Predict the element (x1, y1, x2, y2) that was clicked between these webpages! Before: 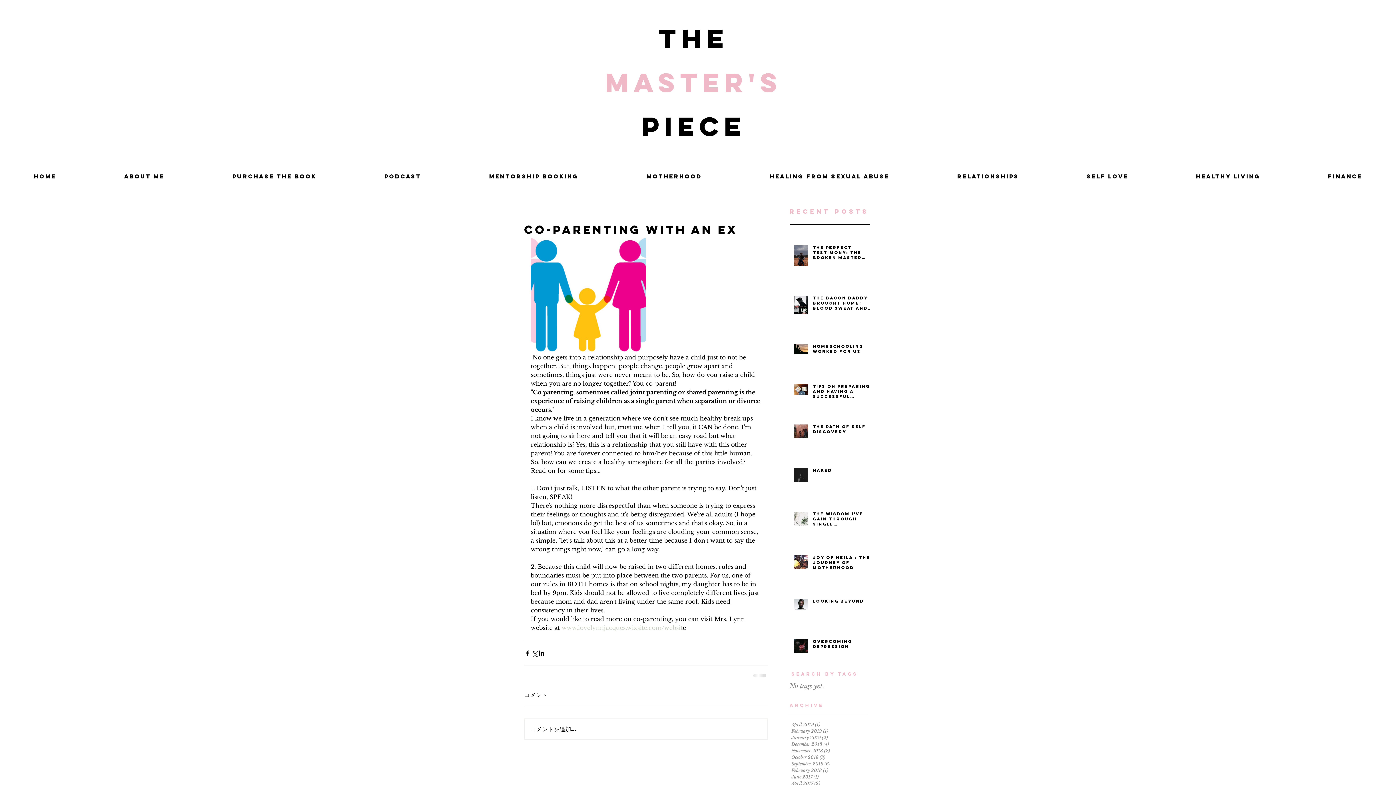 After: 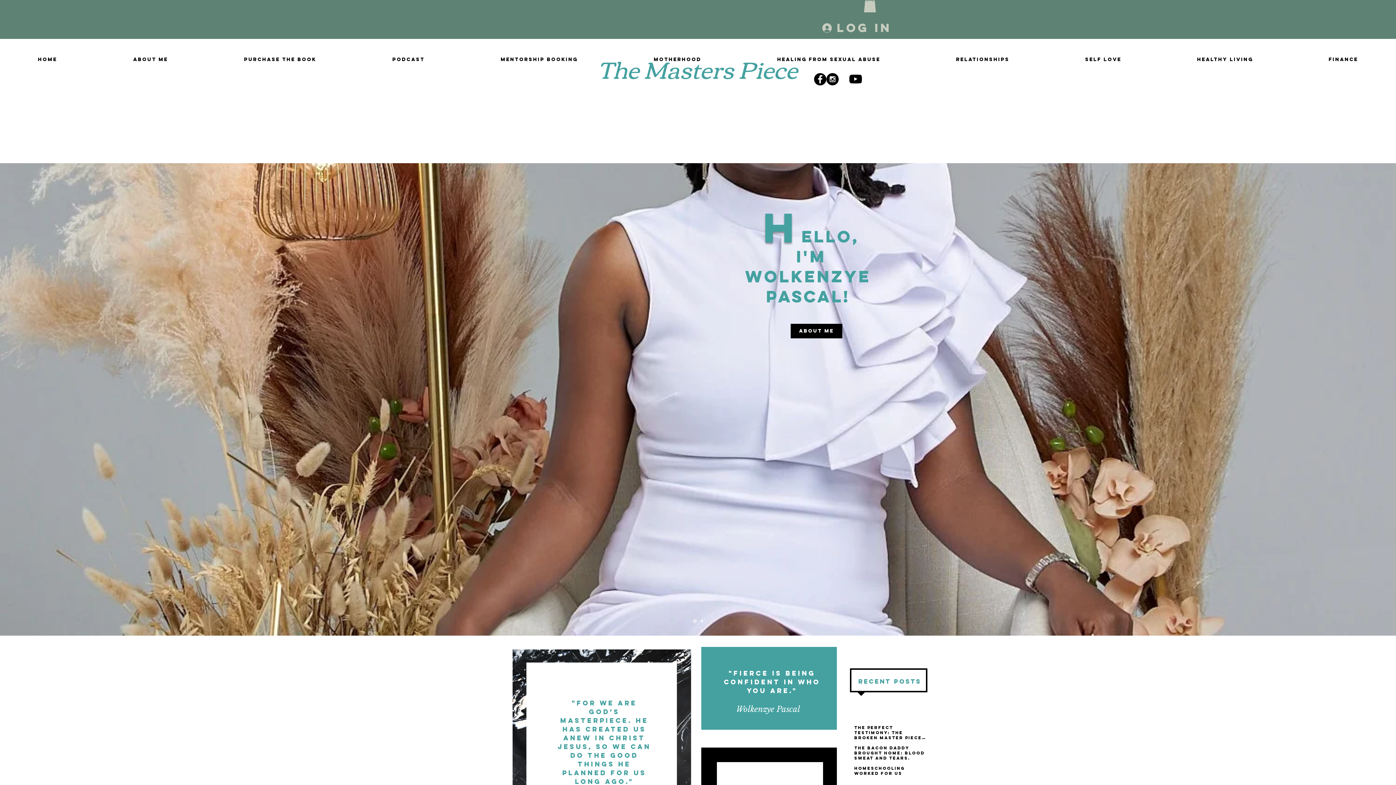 Action: bbox: (791, 761, 868, 767) label: September 2018 (6)
6 posts